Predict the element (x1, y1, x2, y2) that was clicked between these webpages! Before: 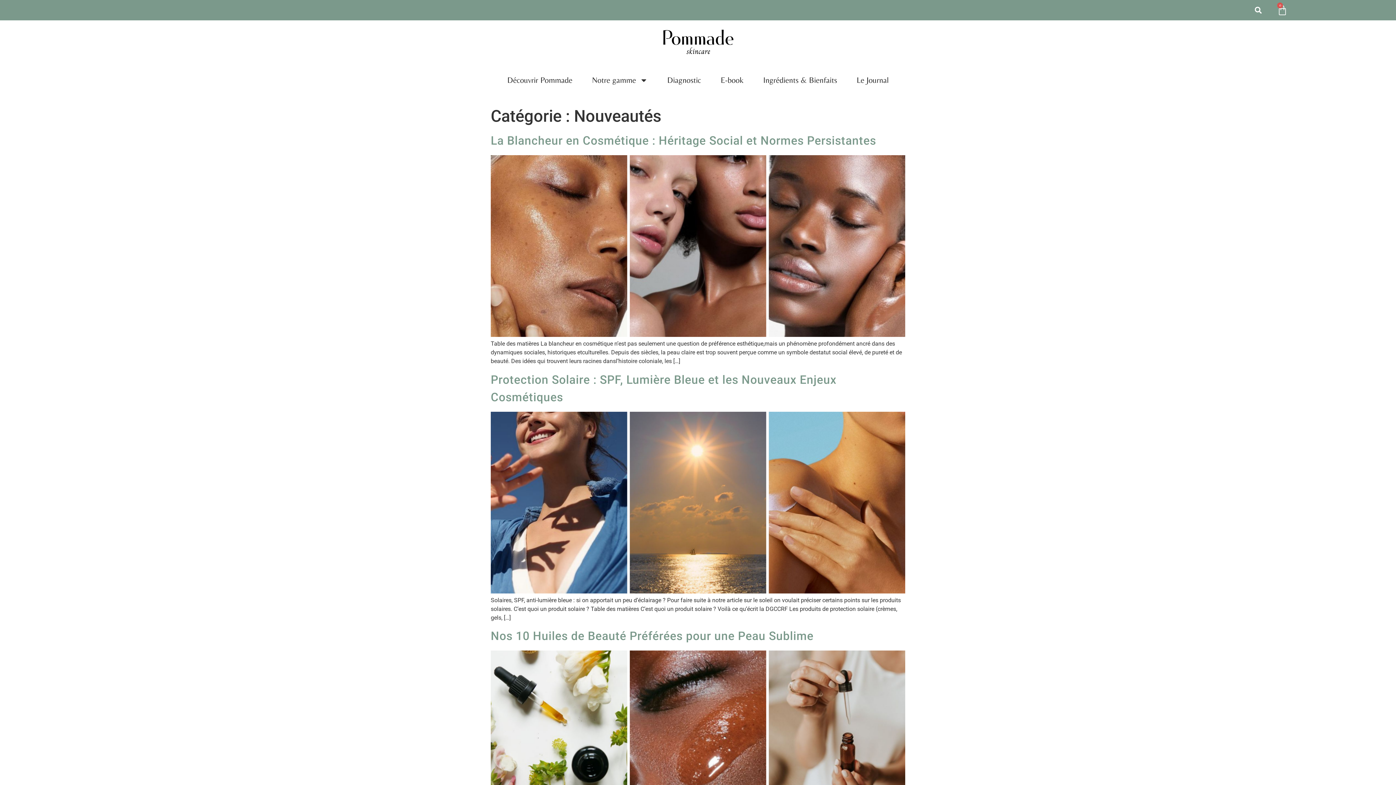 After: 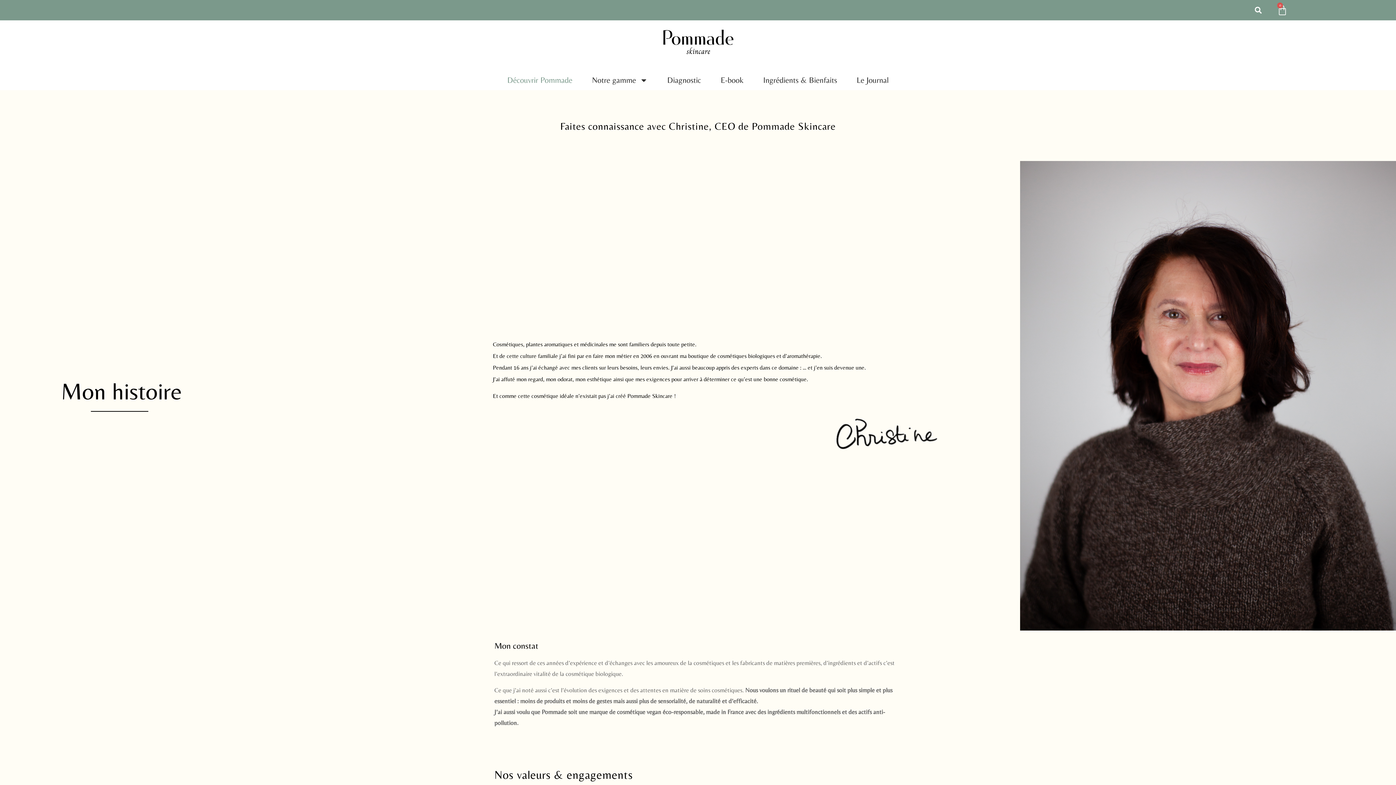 Action: label: Découvrir Pommade bbox: (497, 70, 582, 90)